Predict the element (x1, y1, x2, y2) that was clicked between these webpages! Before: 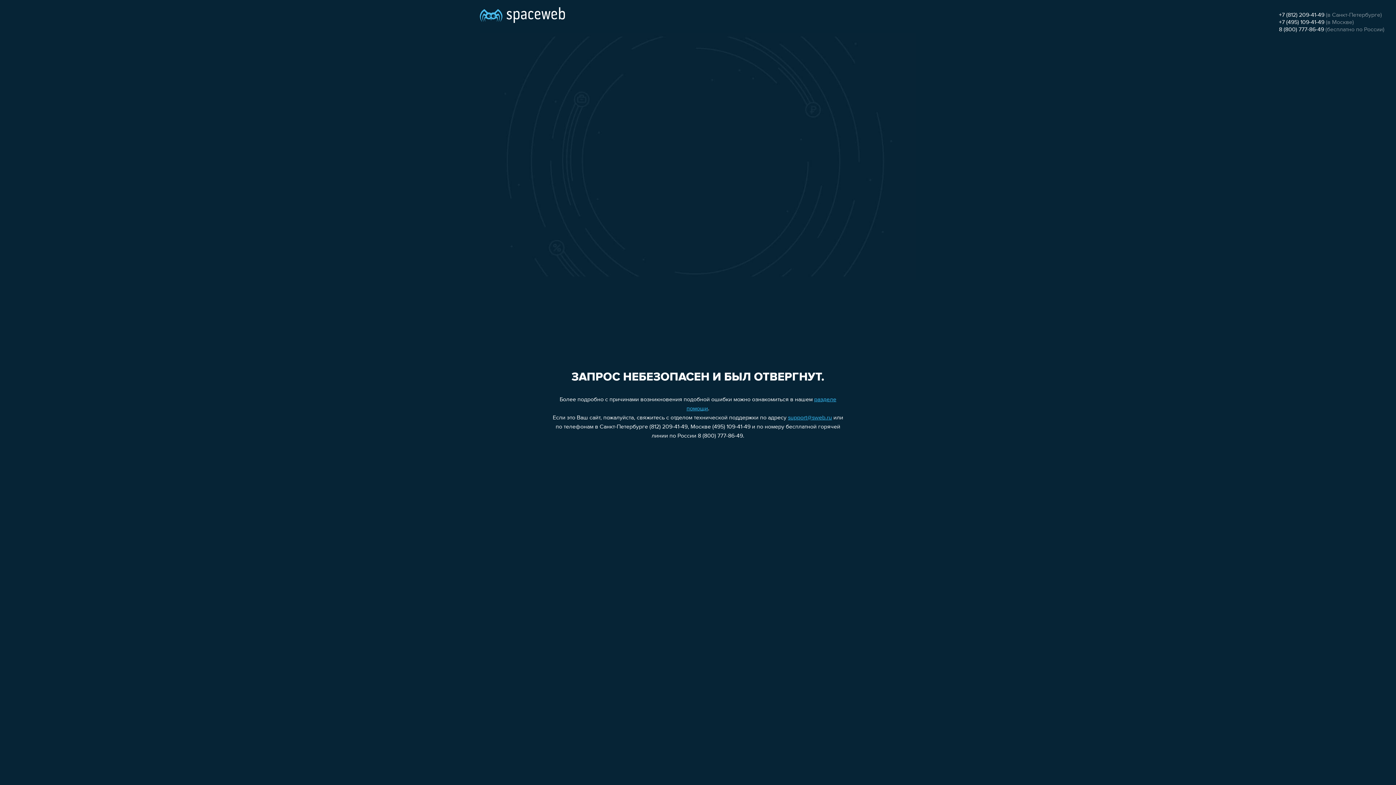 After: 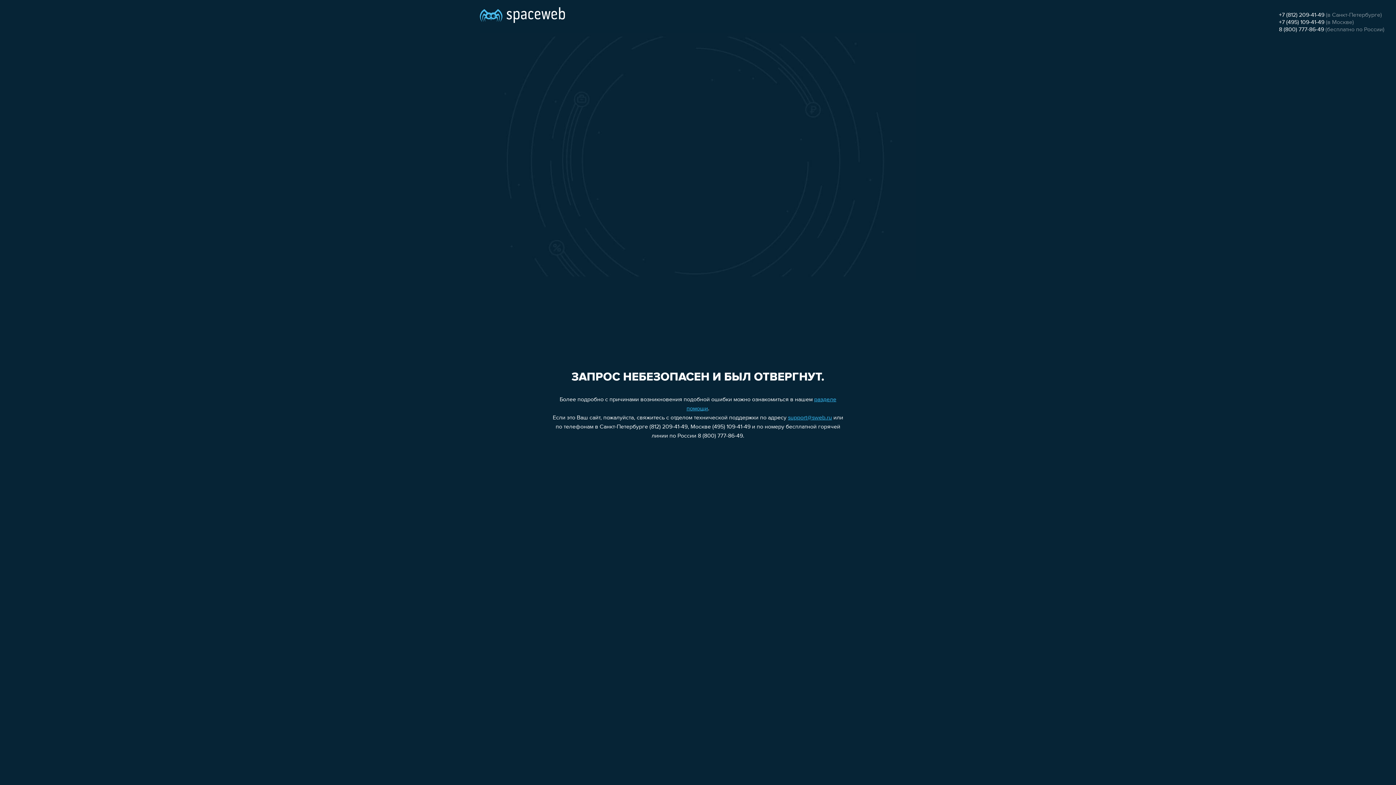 Action: label: +7 (495) 109-41-49 bbox: (1279, 19, 1324, 25)